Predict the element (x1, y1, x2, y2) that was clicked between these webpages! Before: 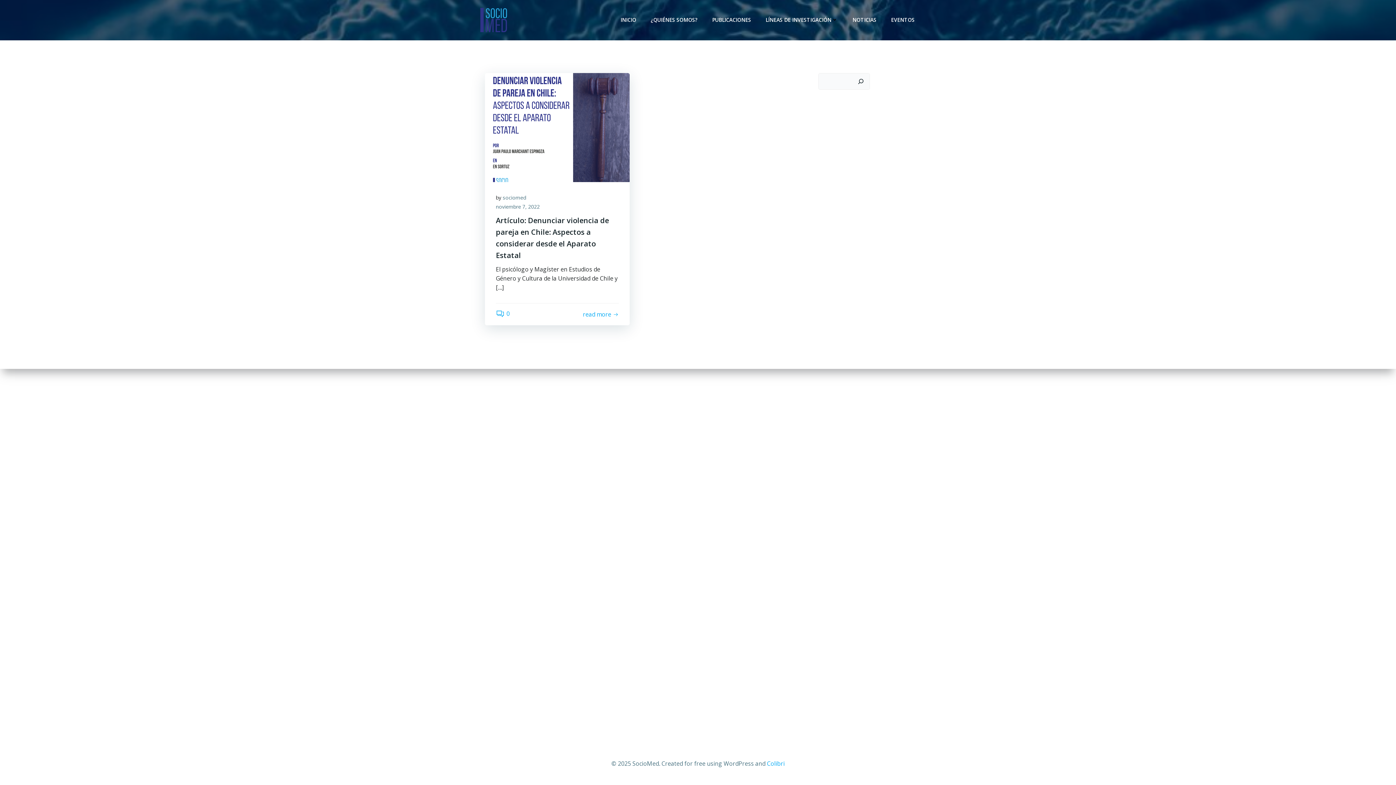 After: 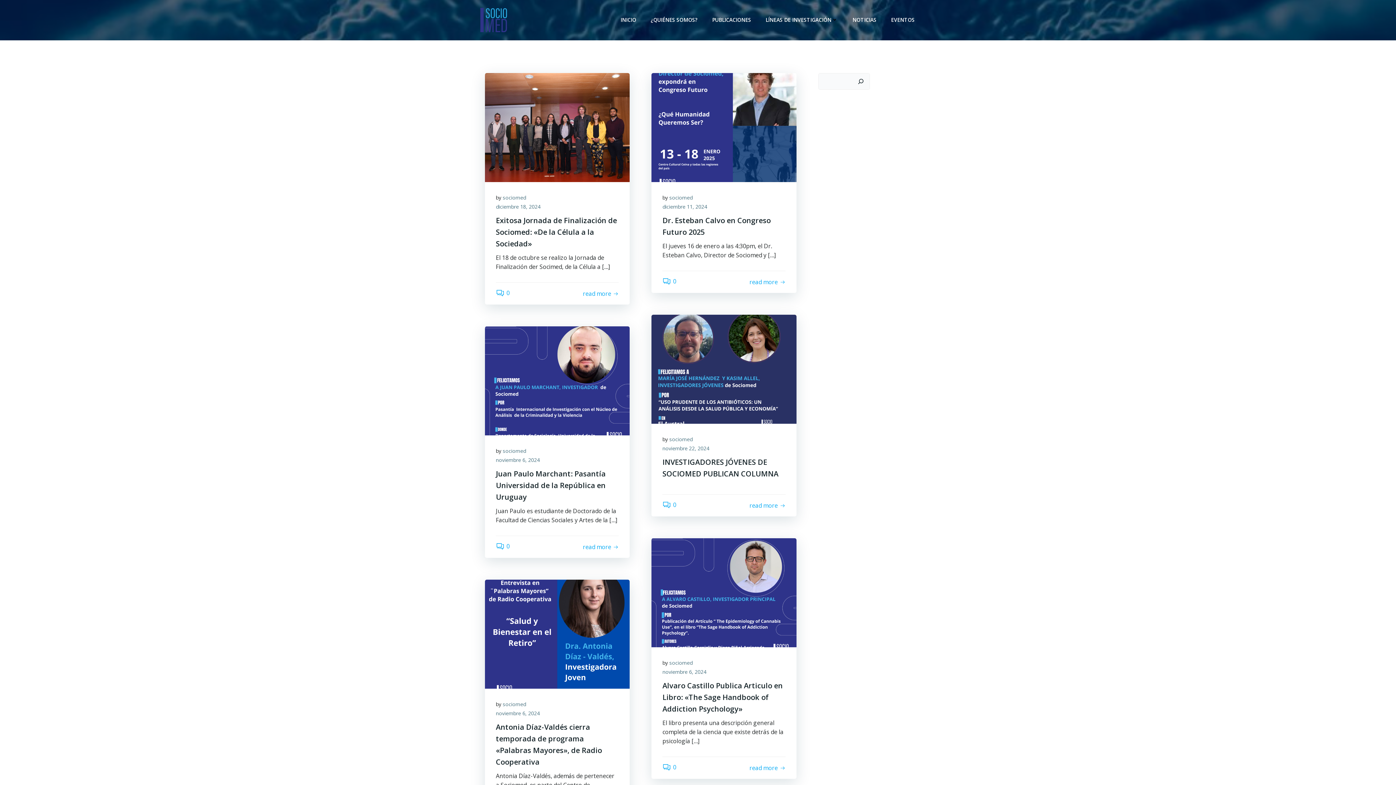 Action: bbox: (502, 194, 526, 201) label: sociomed